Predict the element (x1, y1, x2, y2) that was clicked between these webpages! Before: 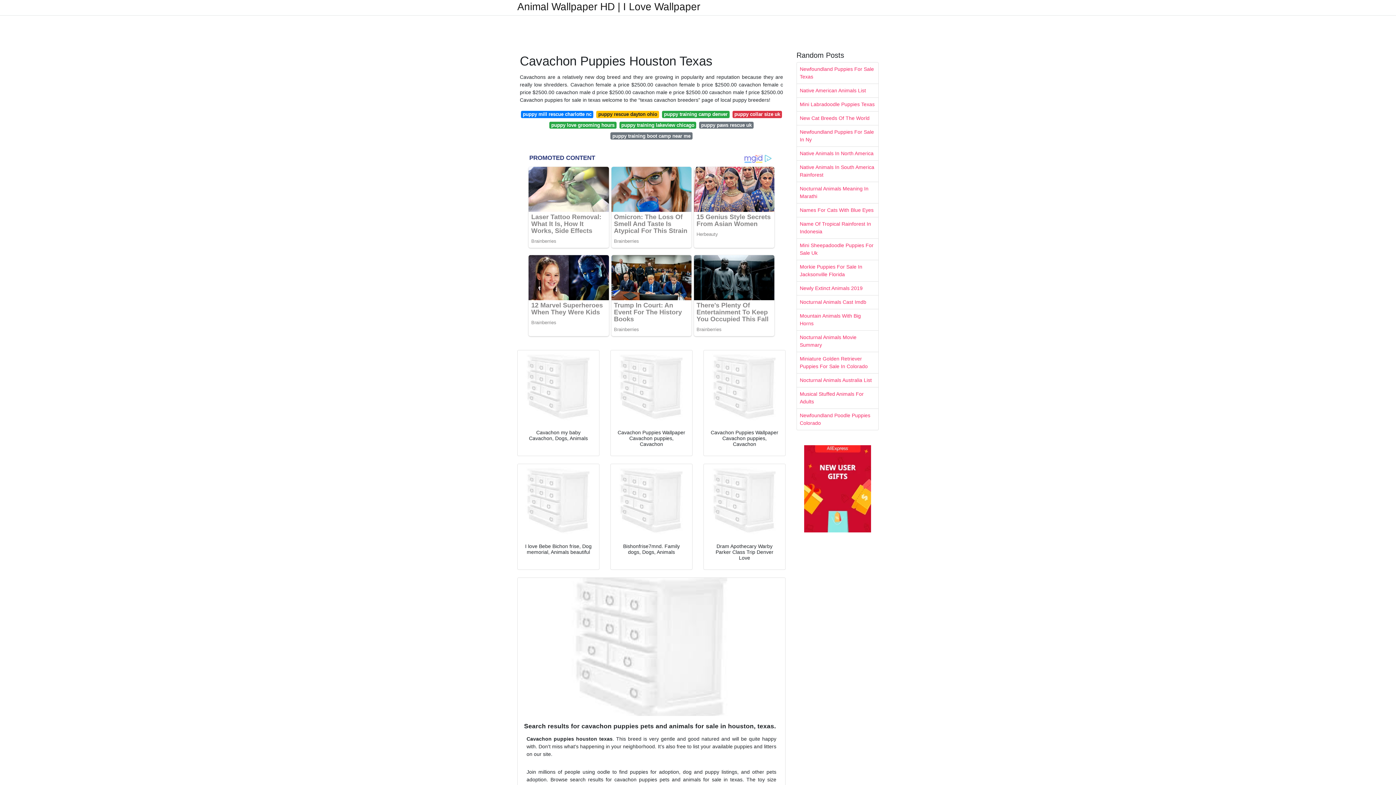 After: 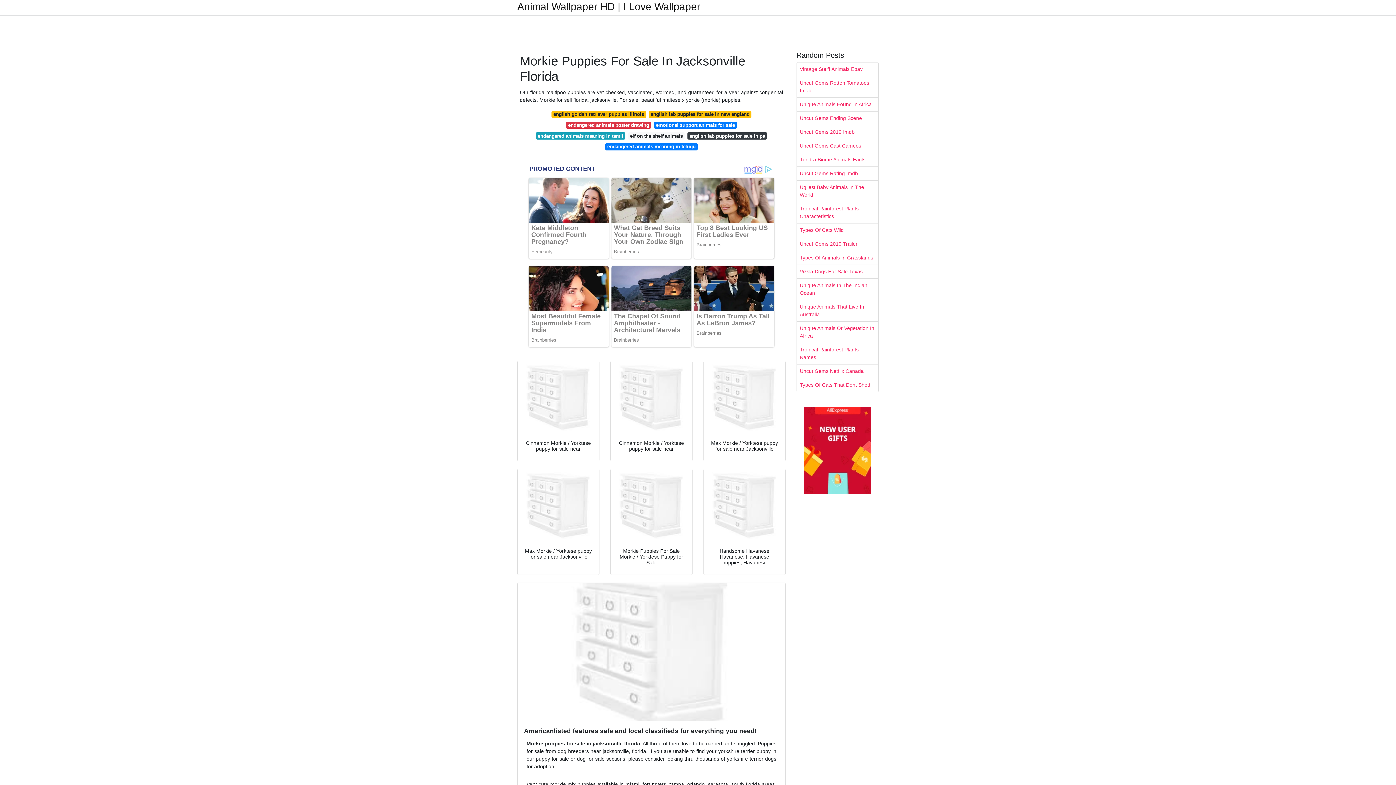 Action: label: Morkie Puppies For Sale In Jacksonville Florida bbox: (797, 260, 878, 281)